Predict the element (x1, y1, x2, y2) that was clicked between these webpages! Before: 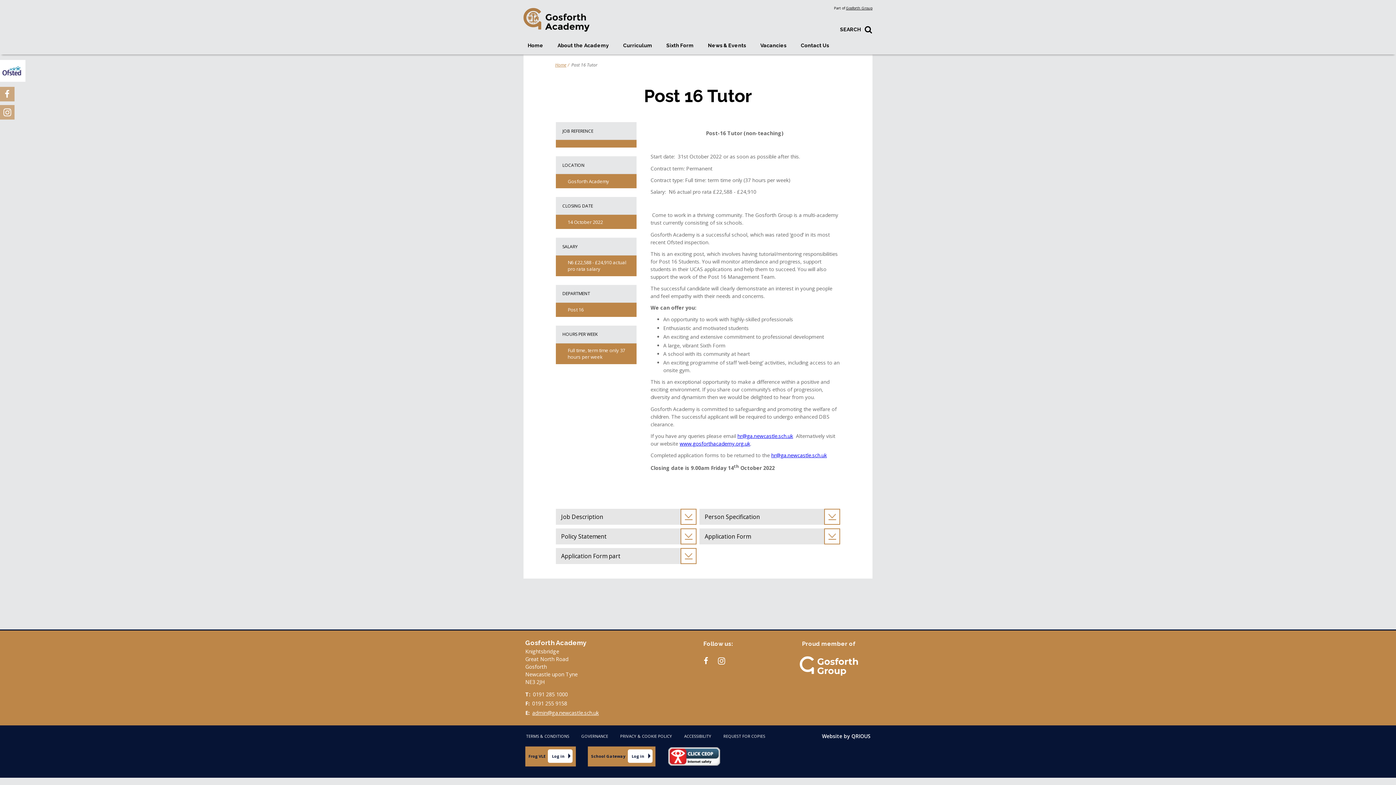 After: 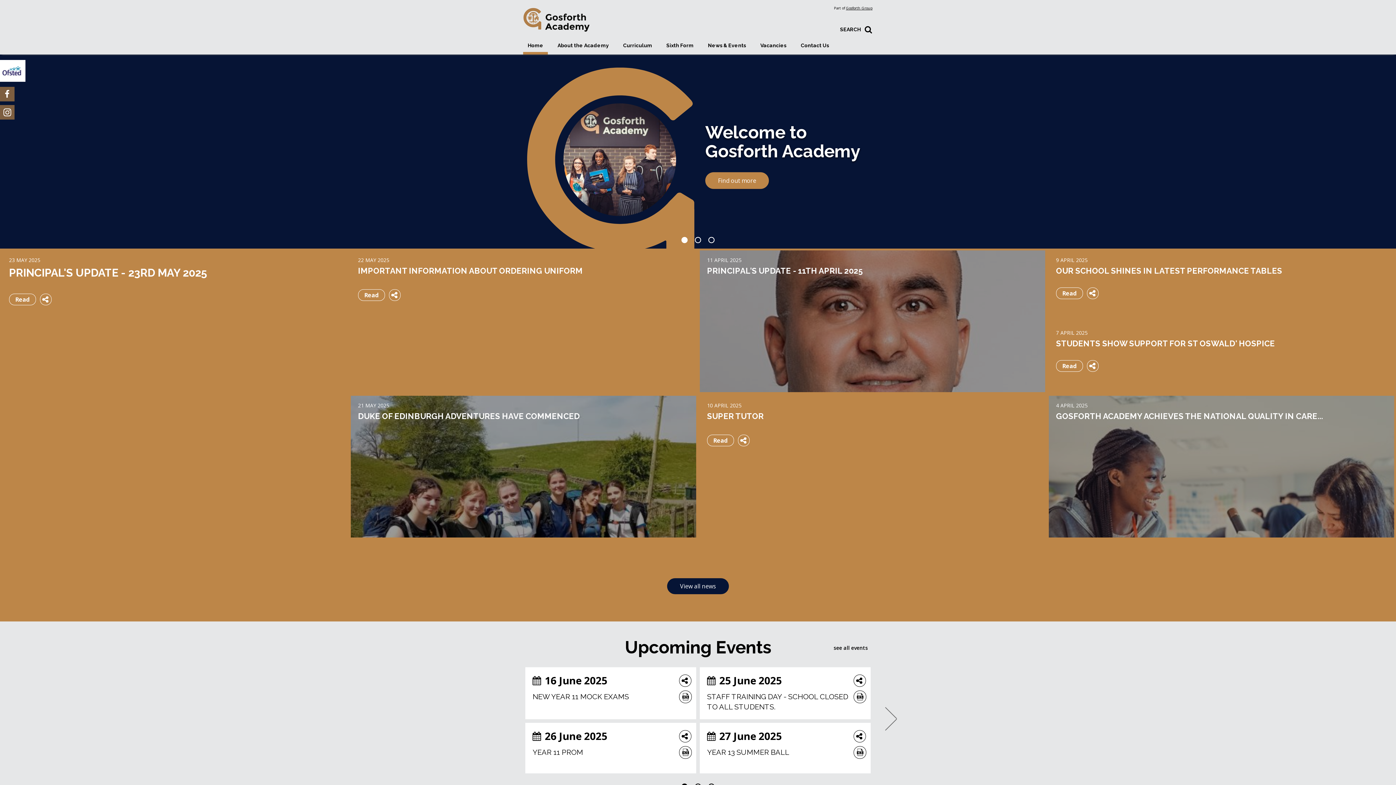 Action: label: Home bbox: (555, 61, 566, 68)